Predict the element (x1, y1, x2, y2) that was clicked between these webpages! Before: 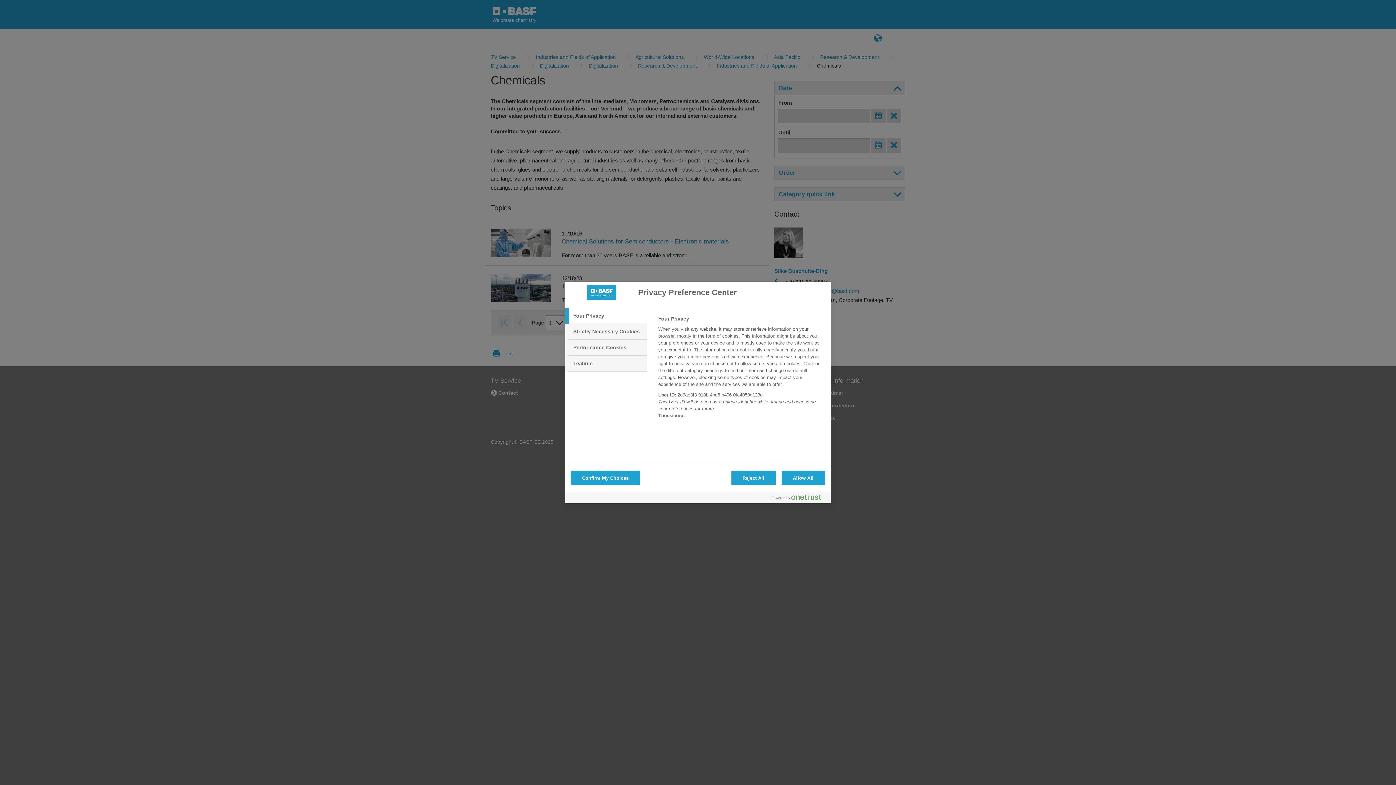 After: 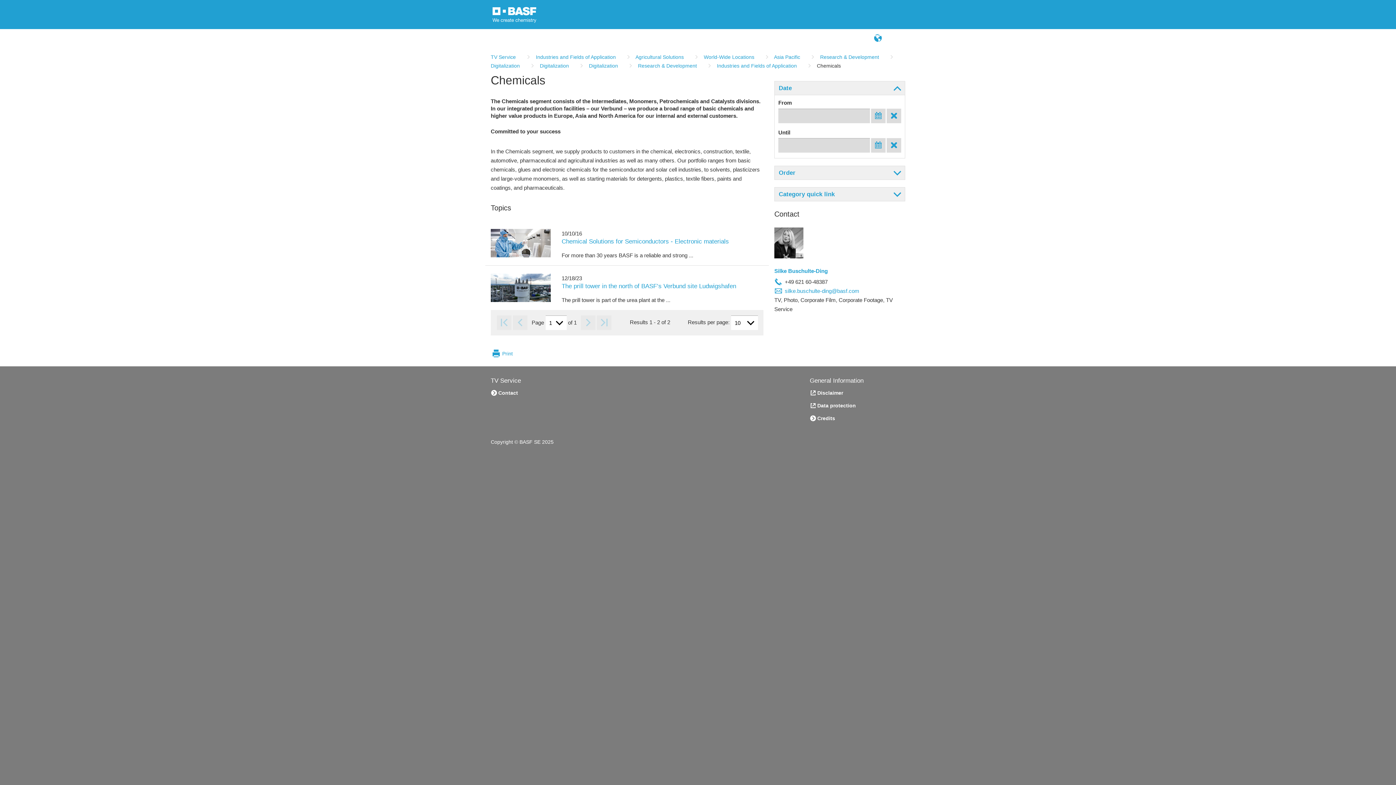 Action: bbox: (781, 470, 825, 485) label: Allow All